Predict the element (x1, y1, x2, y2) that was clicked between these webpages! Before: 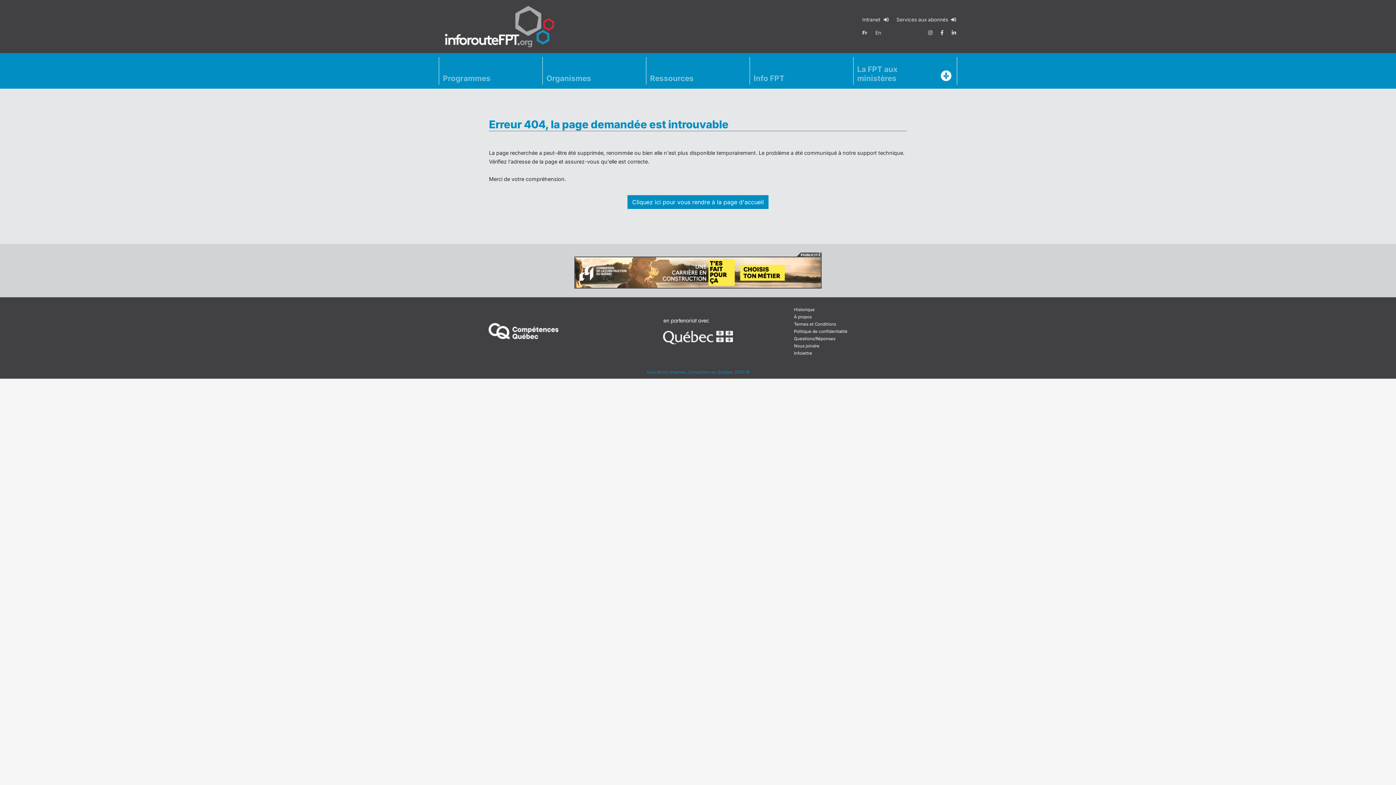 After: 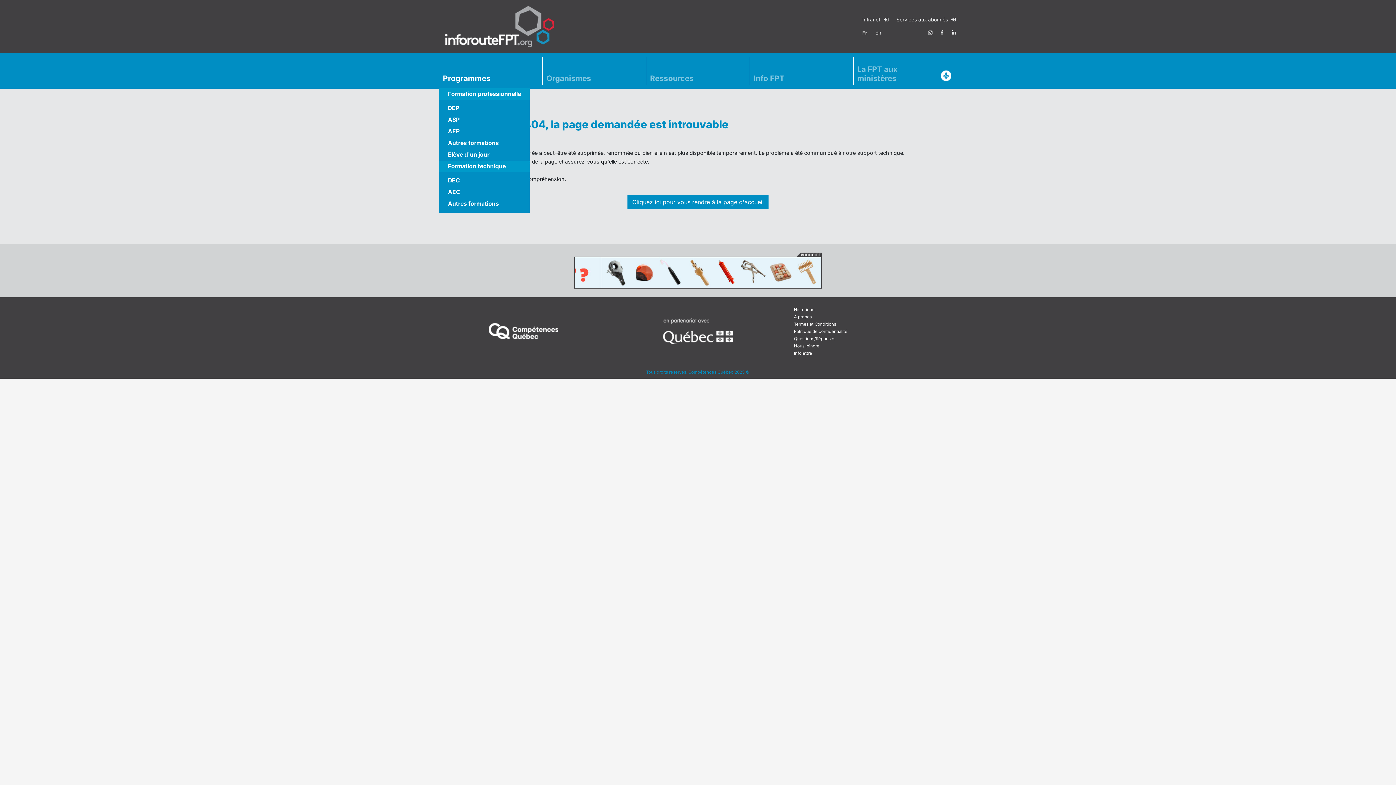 Action: bbox: (439, 71, 542, 84) label: Programmes